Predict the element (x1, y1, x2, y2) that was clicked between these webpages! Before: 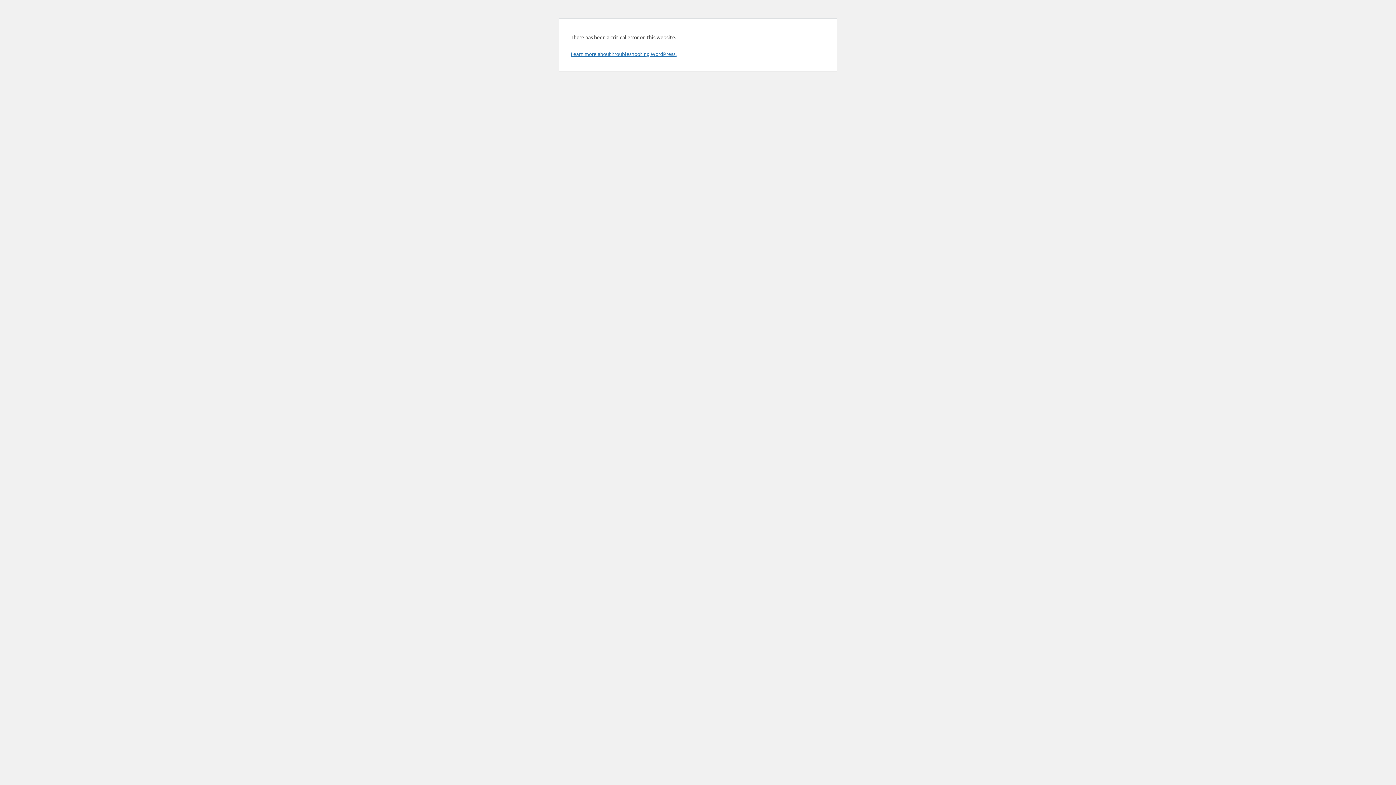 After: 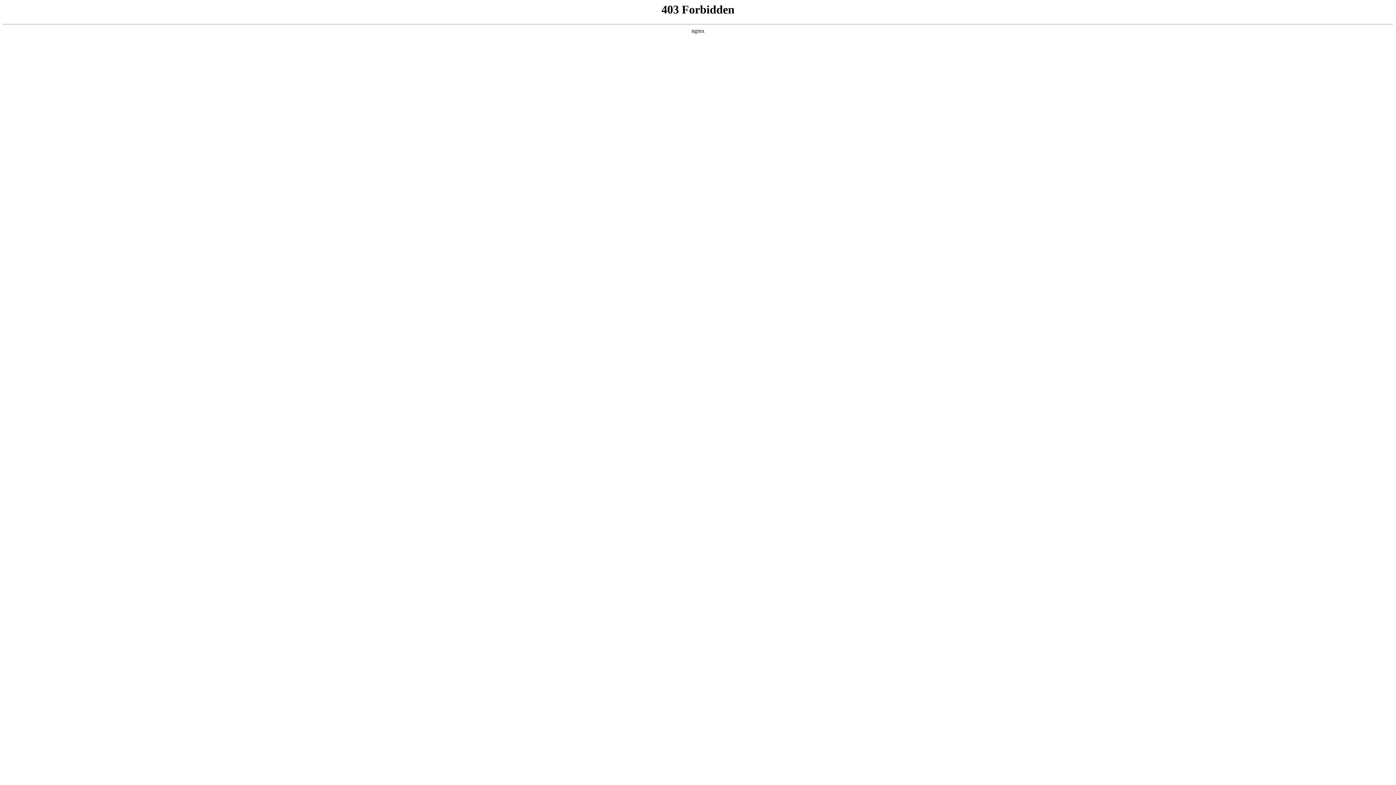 Action: bbox: (570, 50, 676, 57) label: Learn more about troubleshooting WordPress.